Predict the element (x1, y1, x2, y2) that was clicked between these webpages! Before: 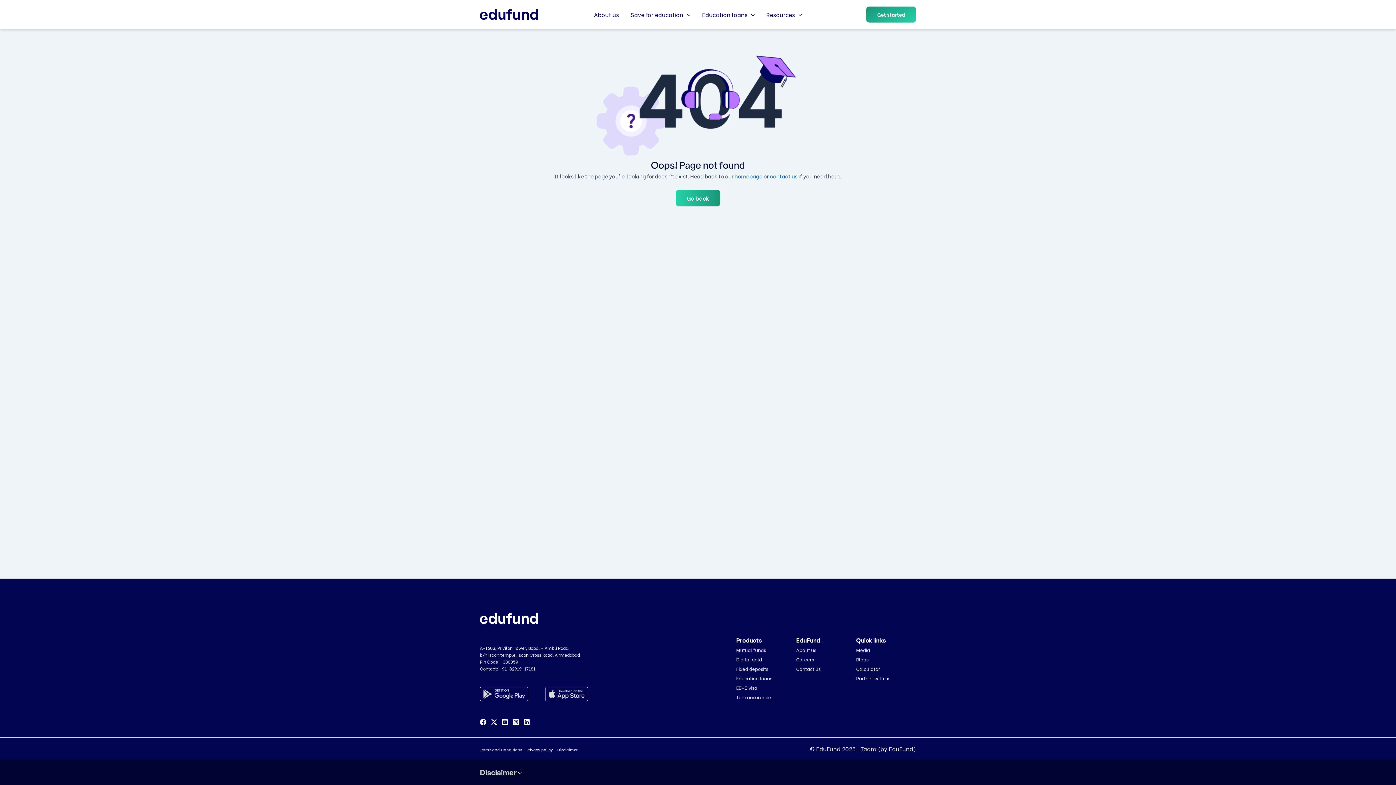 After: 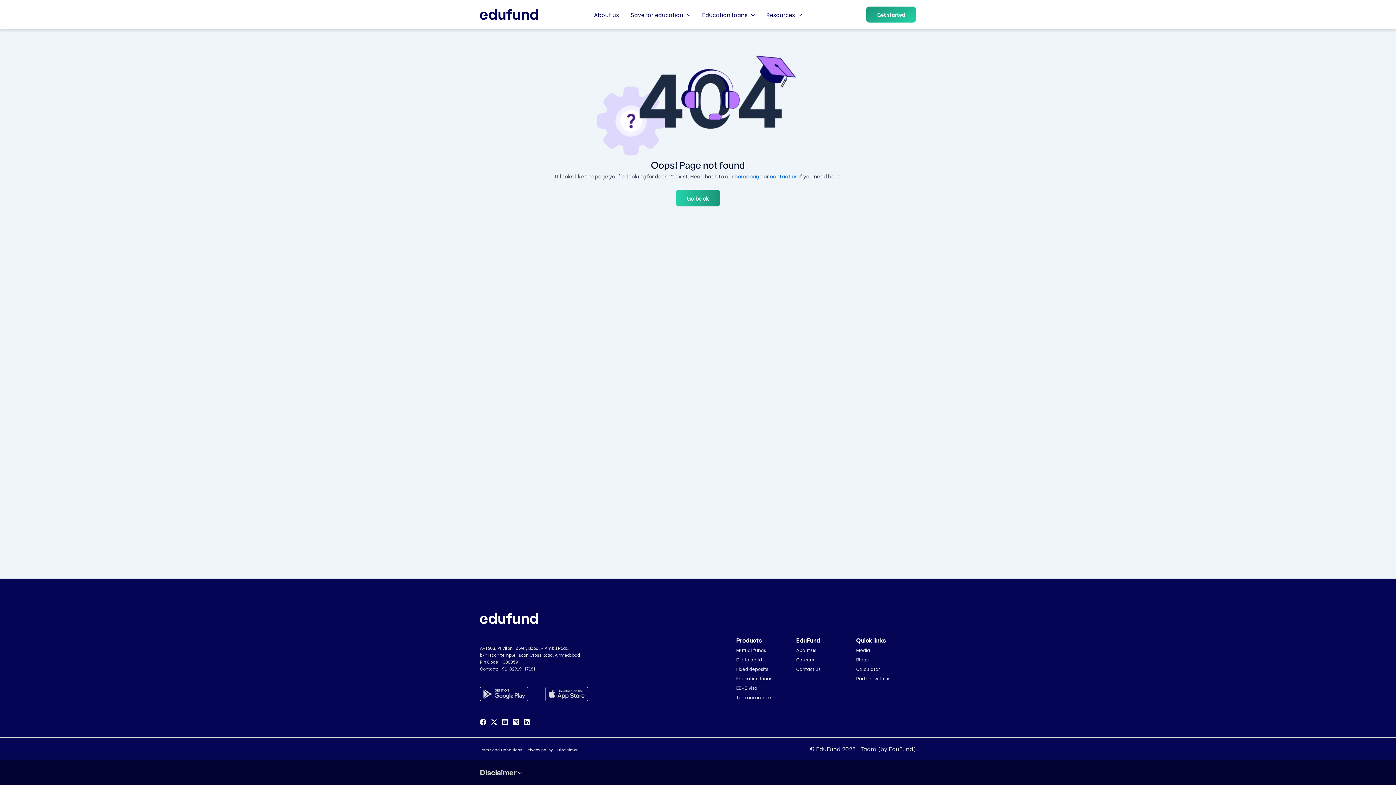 Action: label: Linkedin bbox: (523, 719, 530, 725)